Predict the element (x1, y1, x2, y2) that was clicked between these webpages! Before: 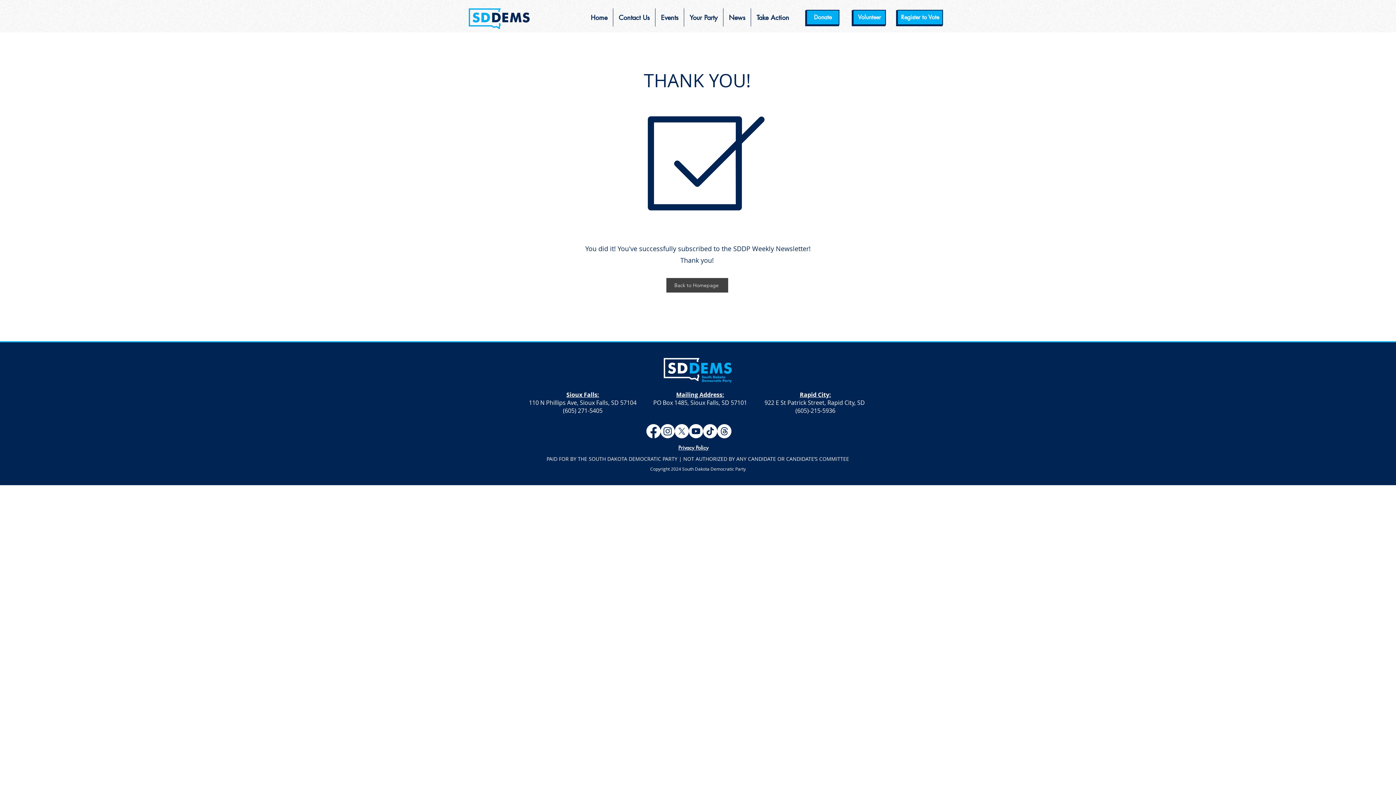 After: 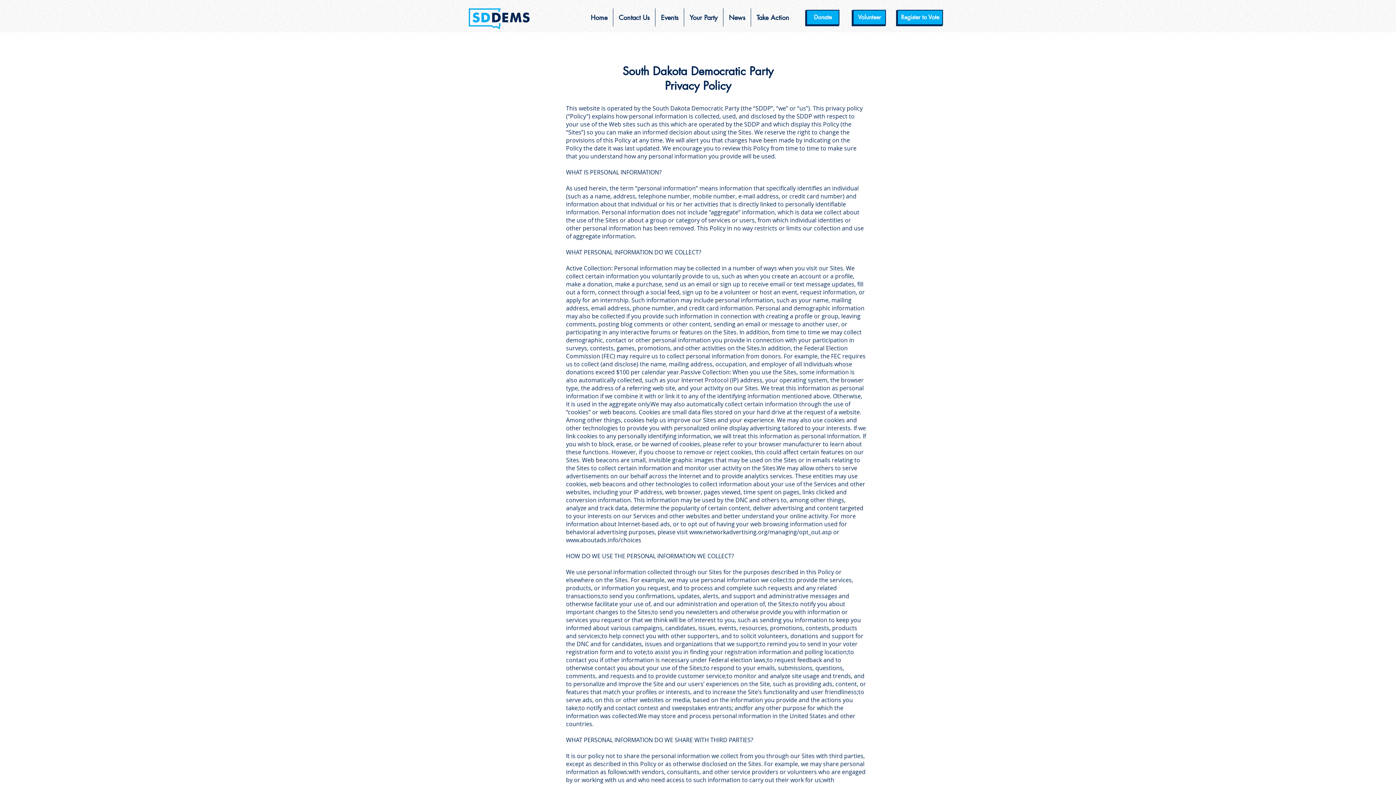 Action: label: Privacy Policy bbox: (678, 444, 708, 451)